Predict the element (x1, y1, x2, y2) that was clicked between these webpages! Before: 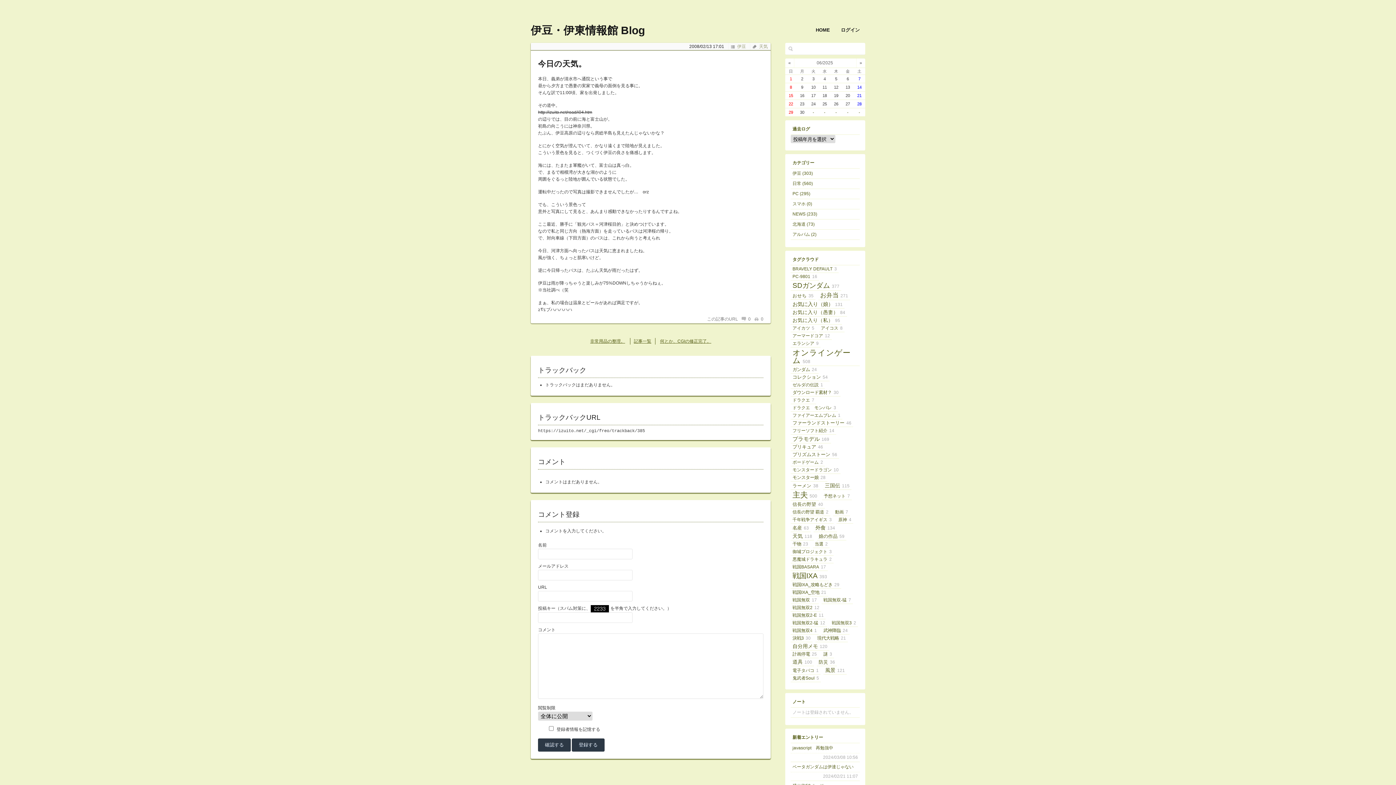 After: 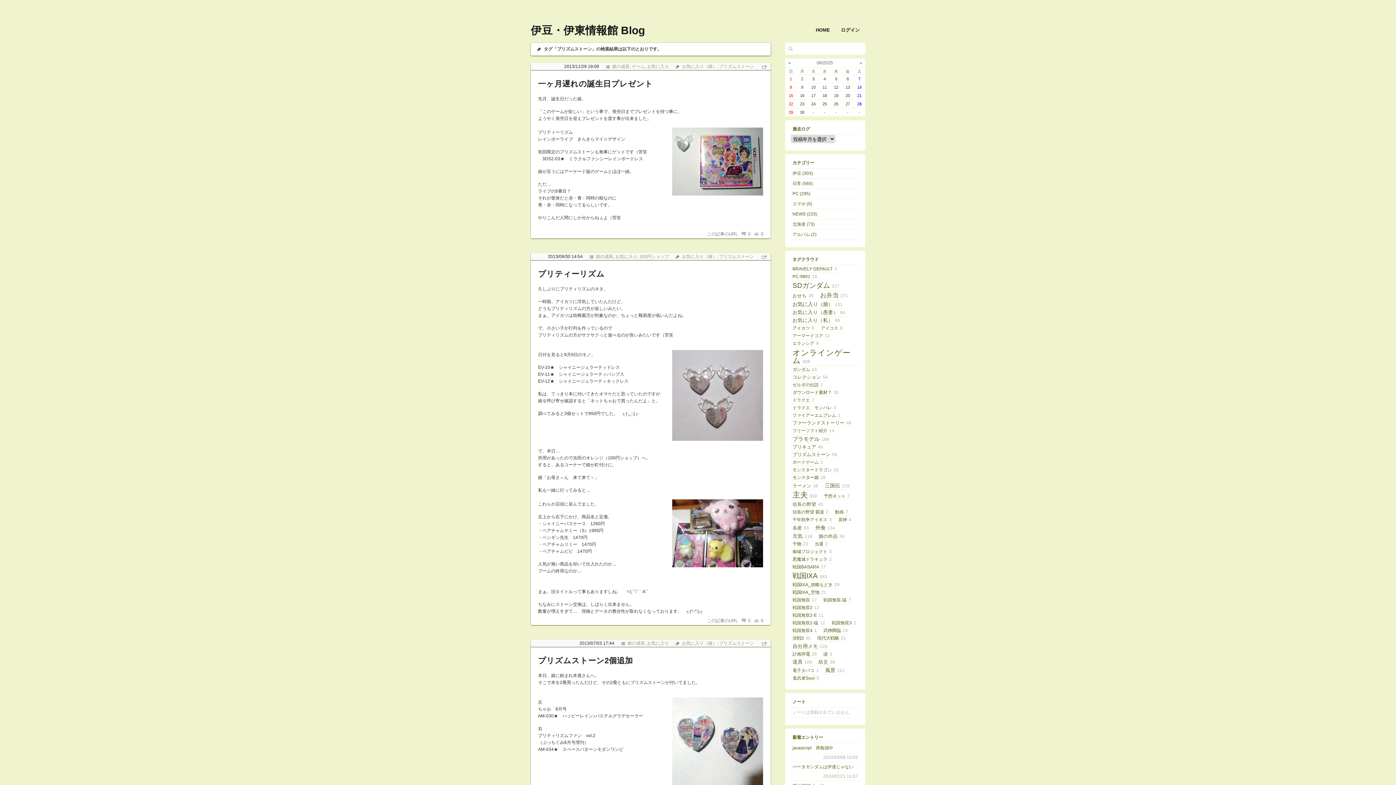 Action: label: プリズムストーン56 bbox: (790, 451, 839, 458)